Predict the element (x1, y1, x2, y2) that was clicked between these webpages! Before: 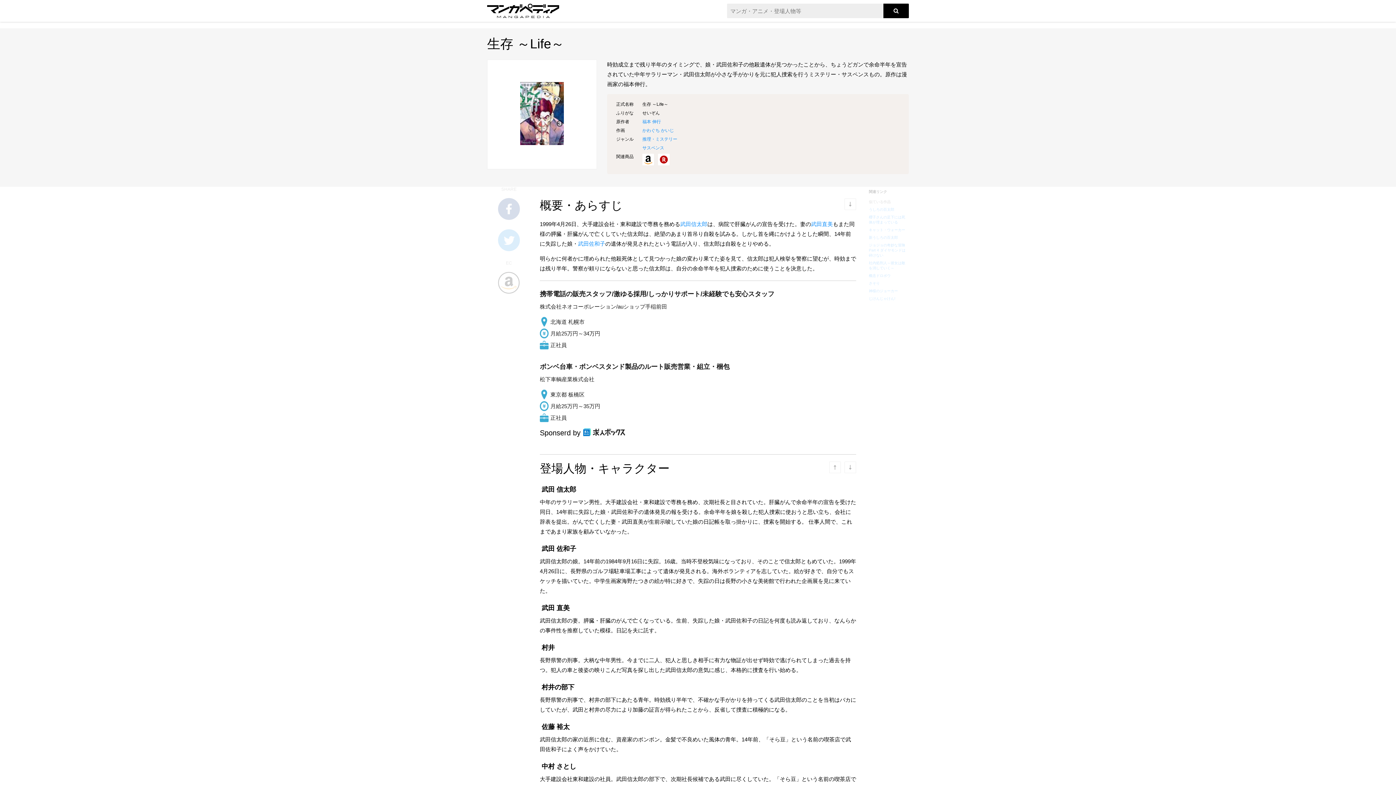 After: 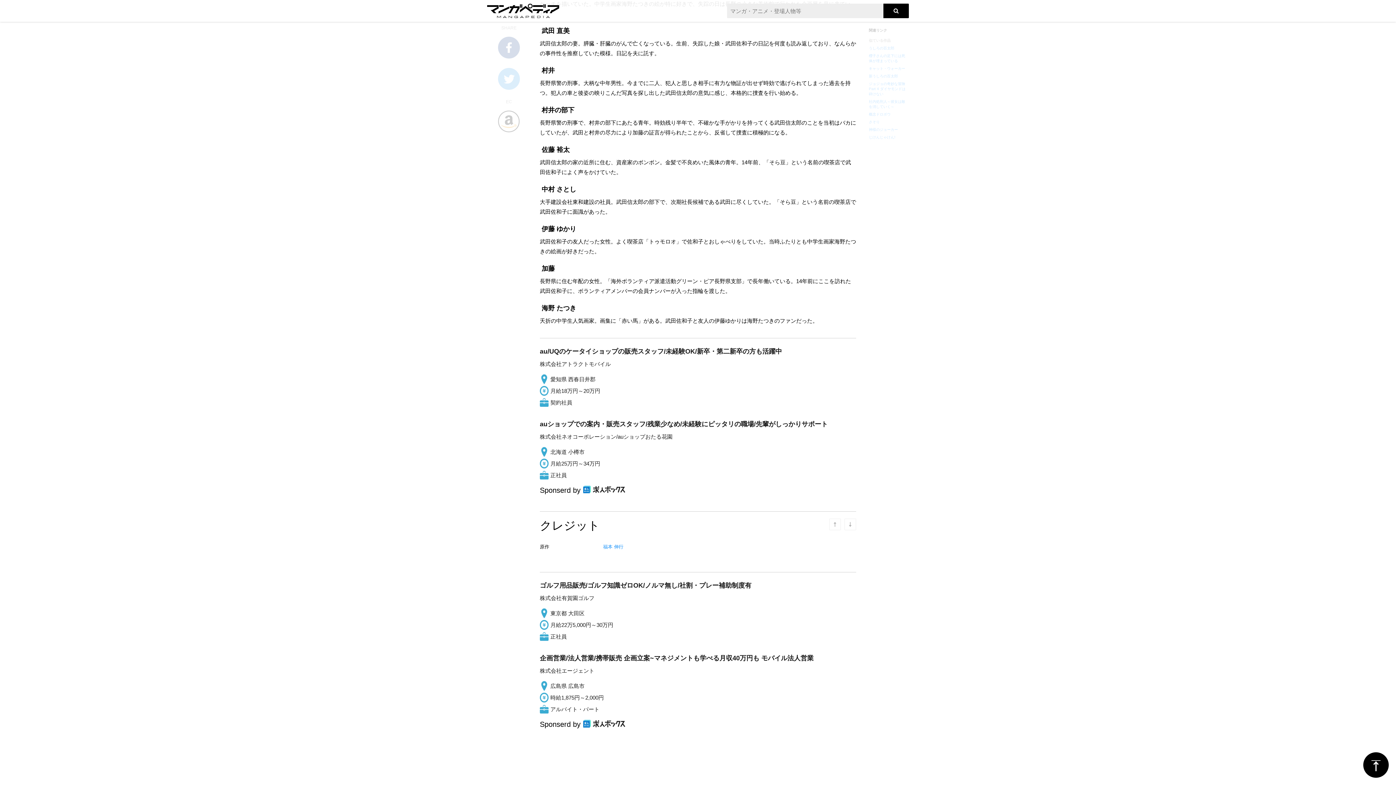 Action: label: 武田直美 bbox: (811, 221, 833, 227)